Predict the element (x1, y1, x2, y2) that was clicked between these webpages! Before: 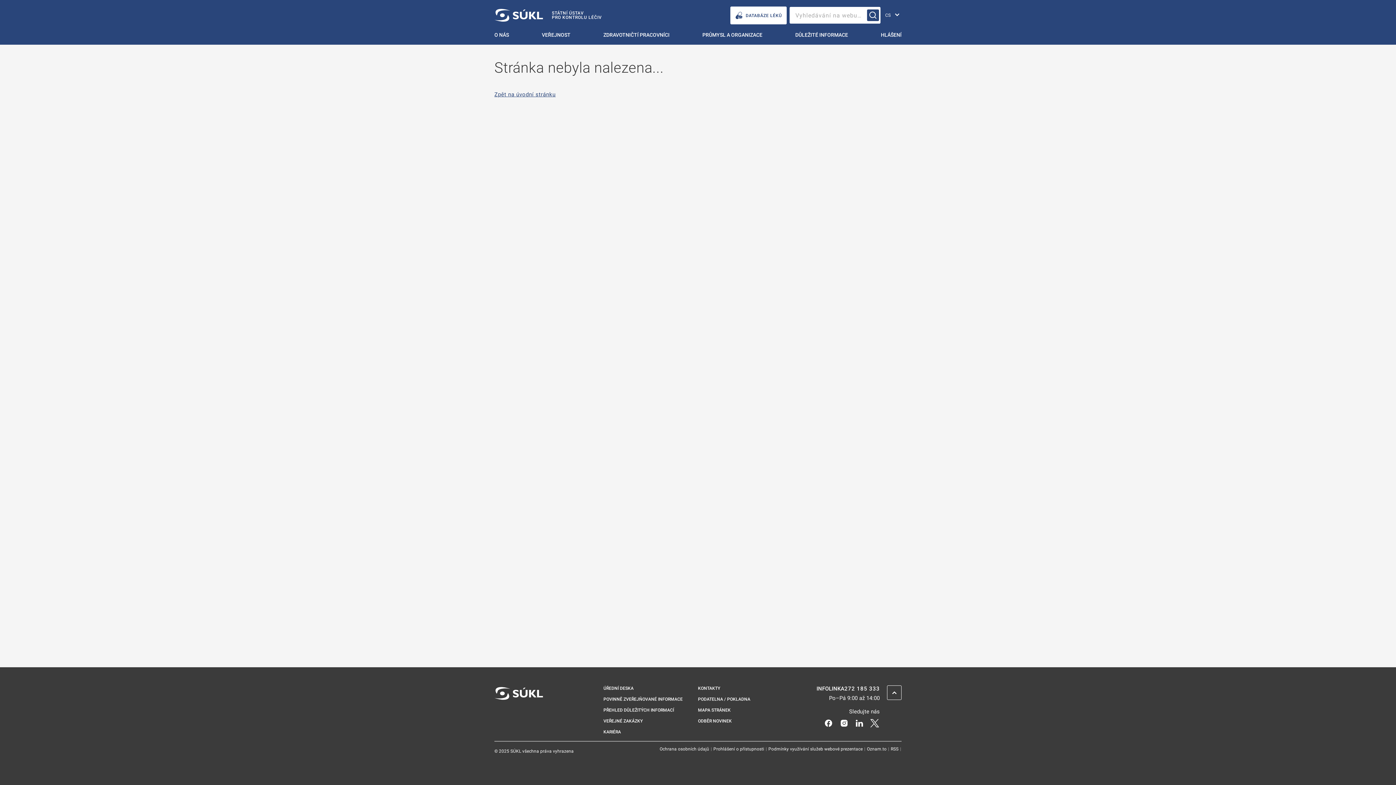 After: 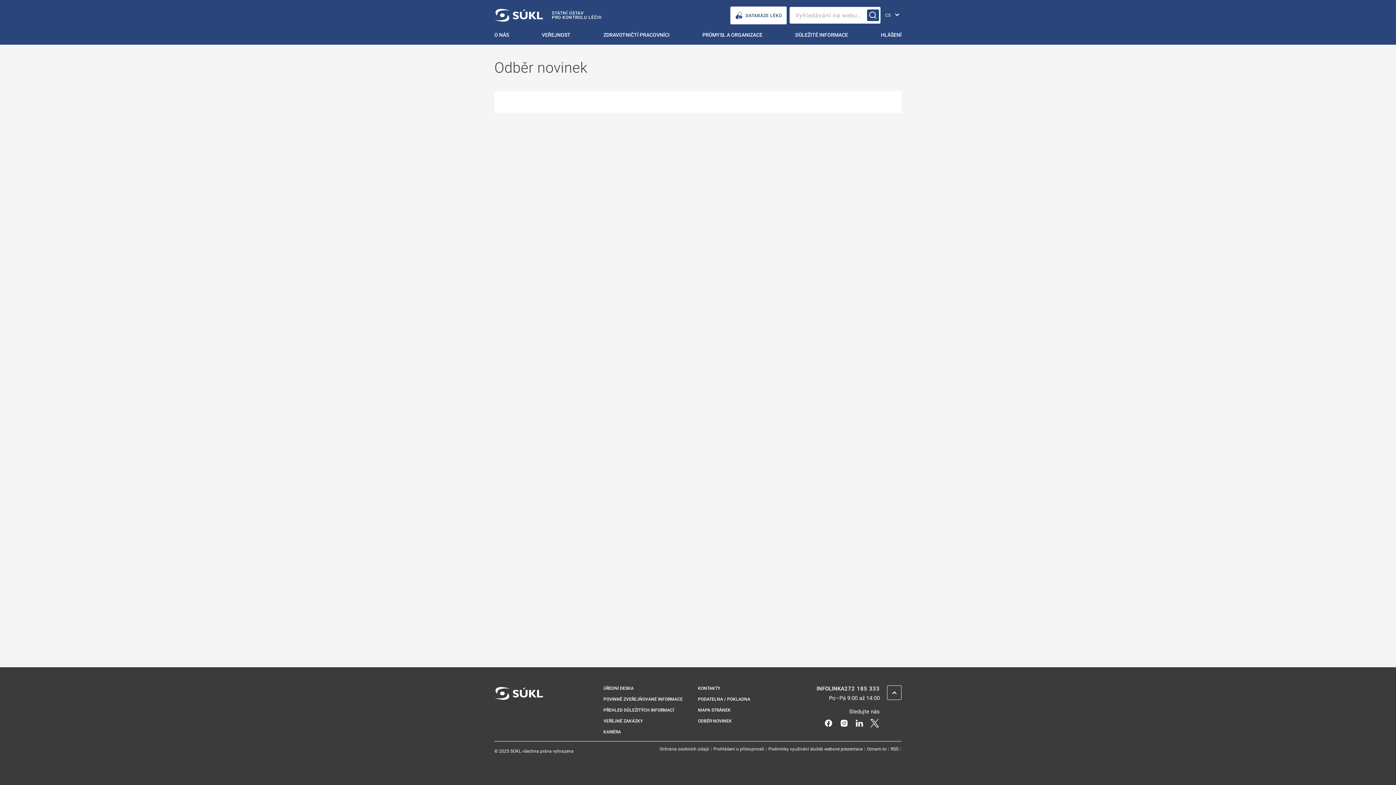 Action: label: Odběr novinek bbox: (698, 718, 732, 724)